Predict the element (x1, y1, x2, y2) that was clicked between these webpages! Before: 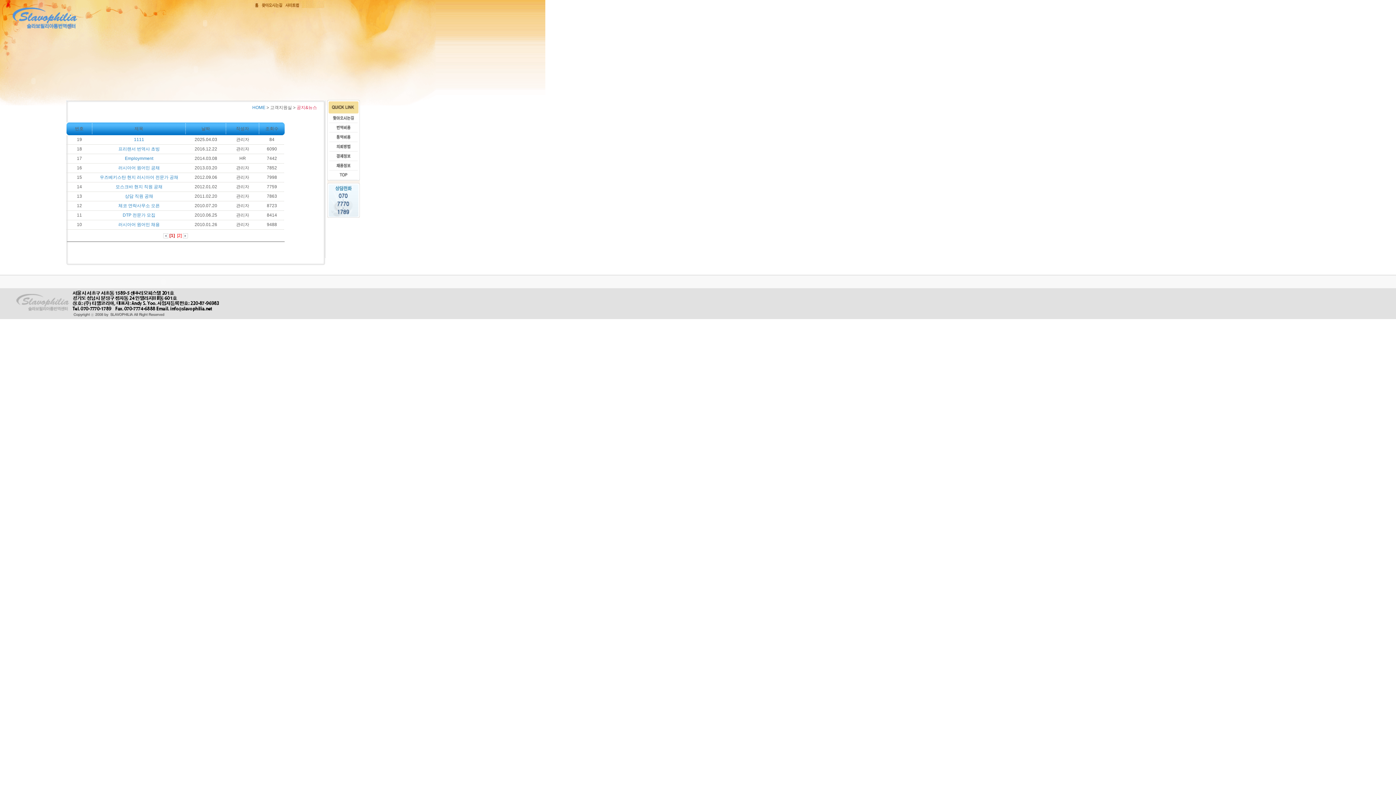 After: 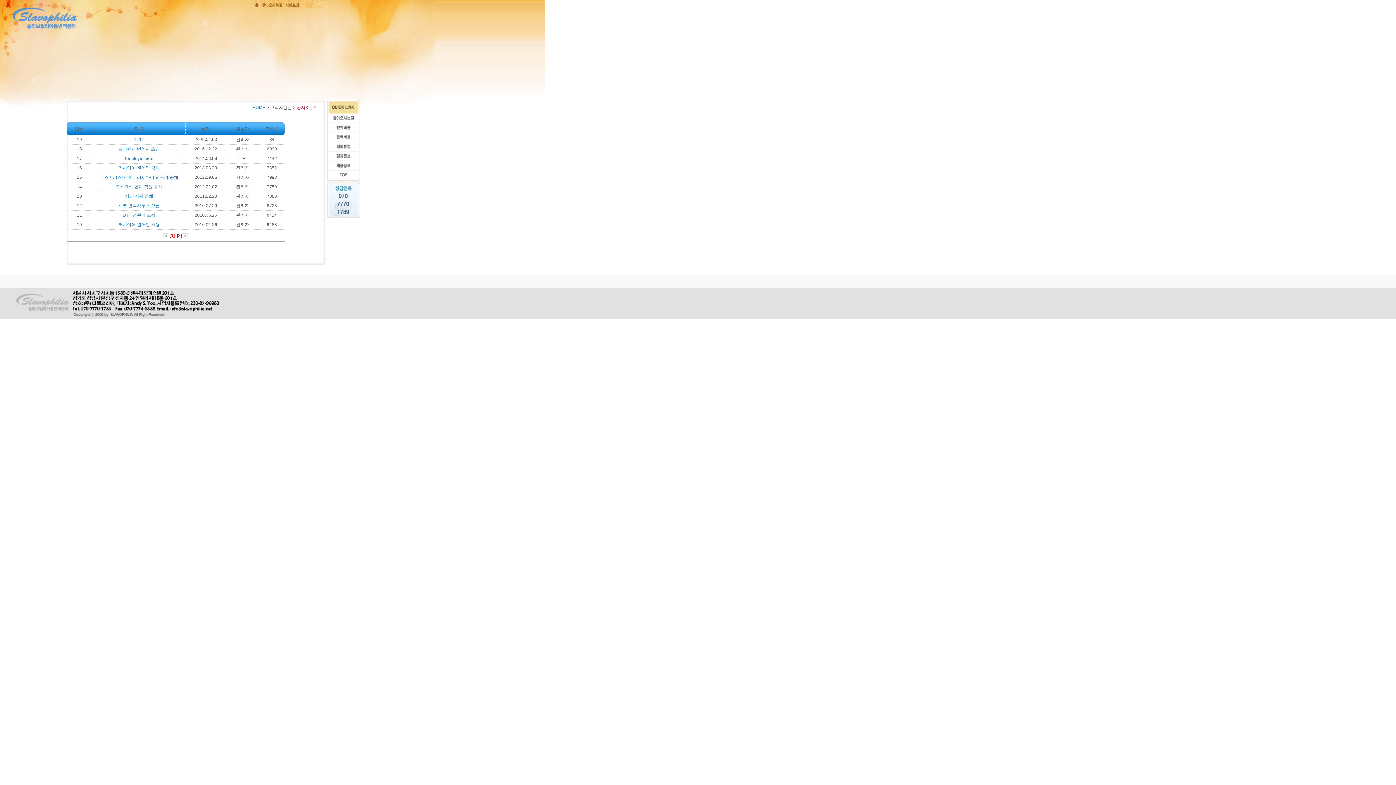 Action: bbox: (296, 105, 317, 110) label: 공지&뉴스